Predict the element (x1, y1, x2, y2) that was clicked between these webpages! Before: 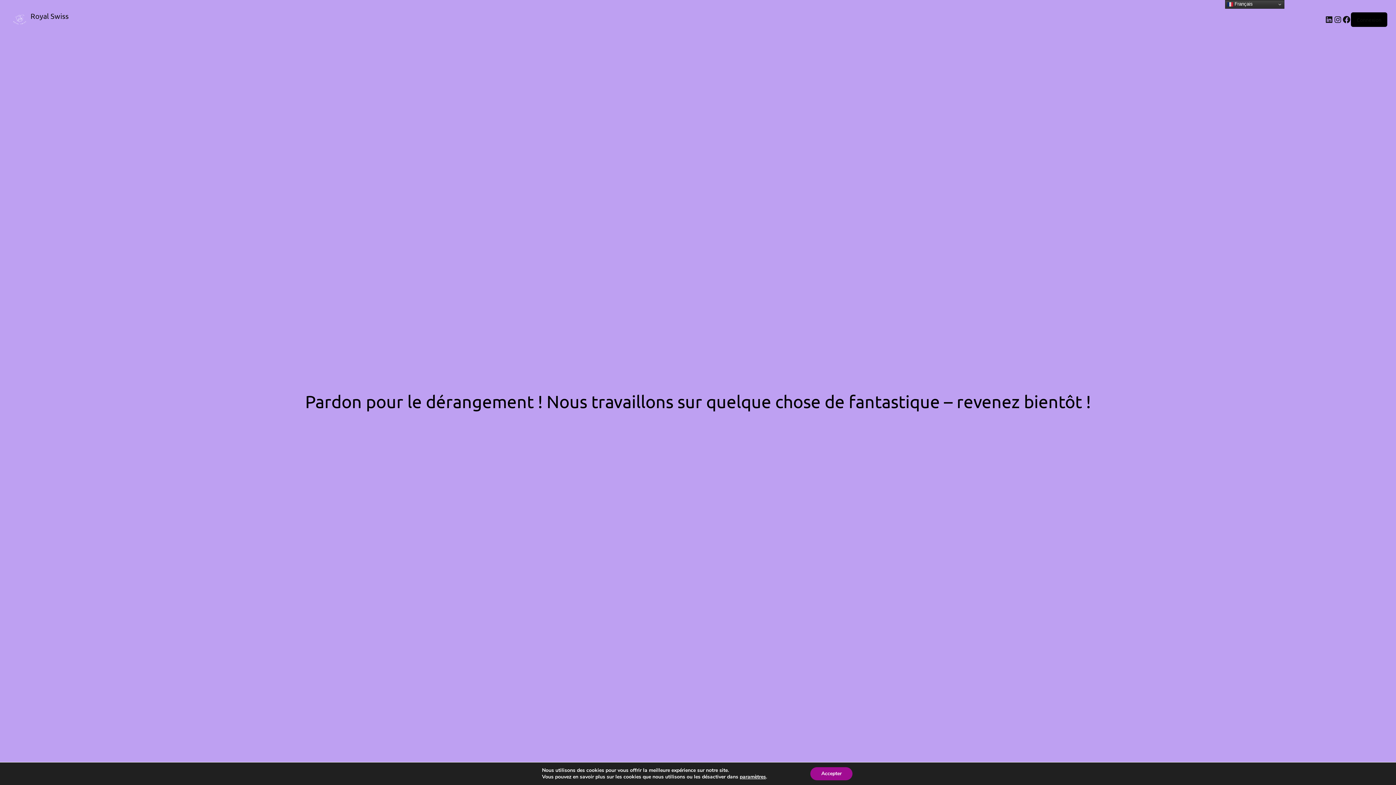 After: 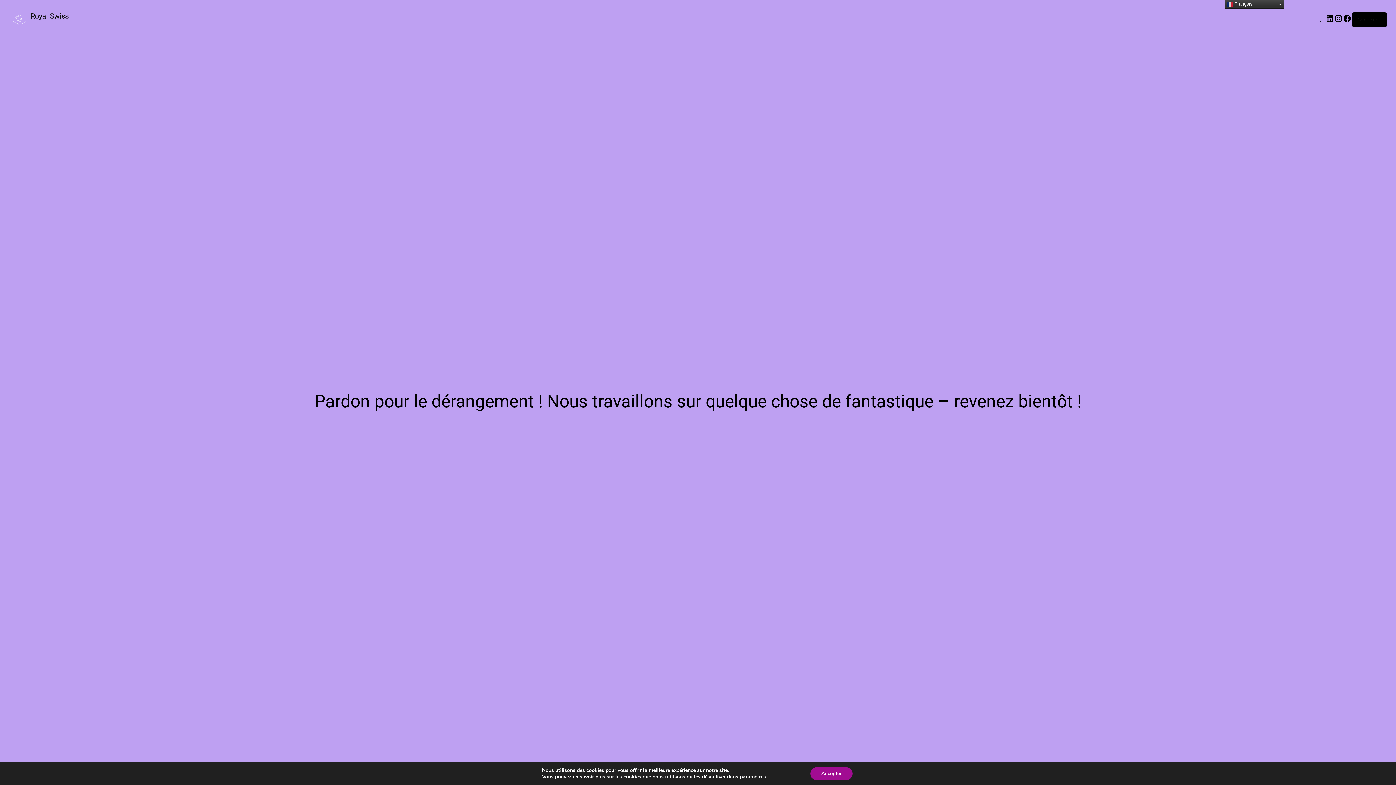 Action: bbox: (8, 13, 30, 25)